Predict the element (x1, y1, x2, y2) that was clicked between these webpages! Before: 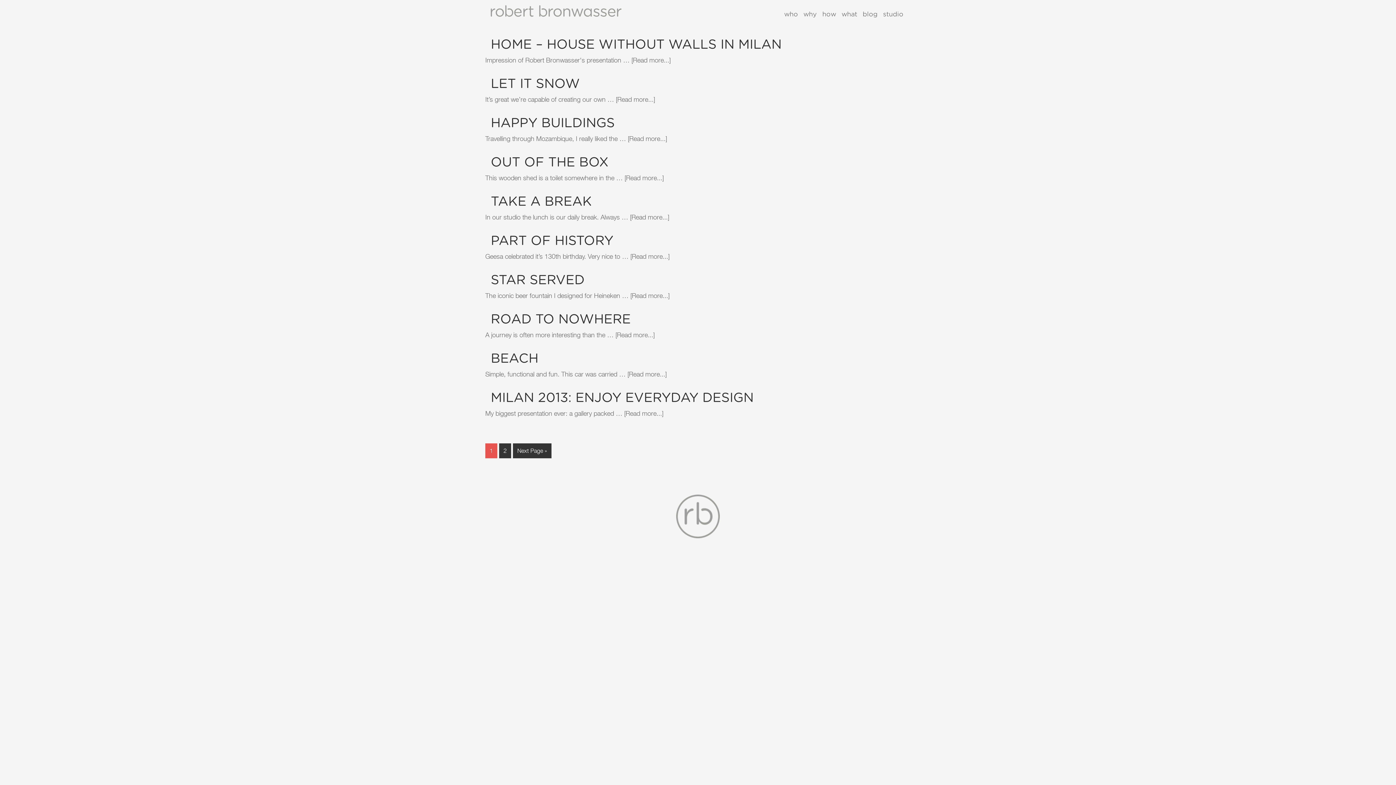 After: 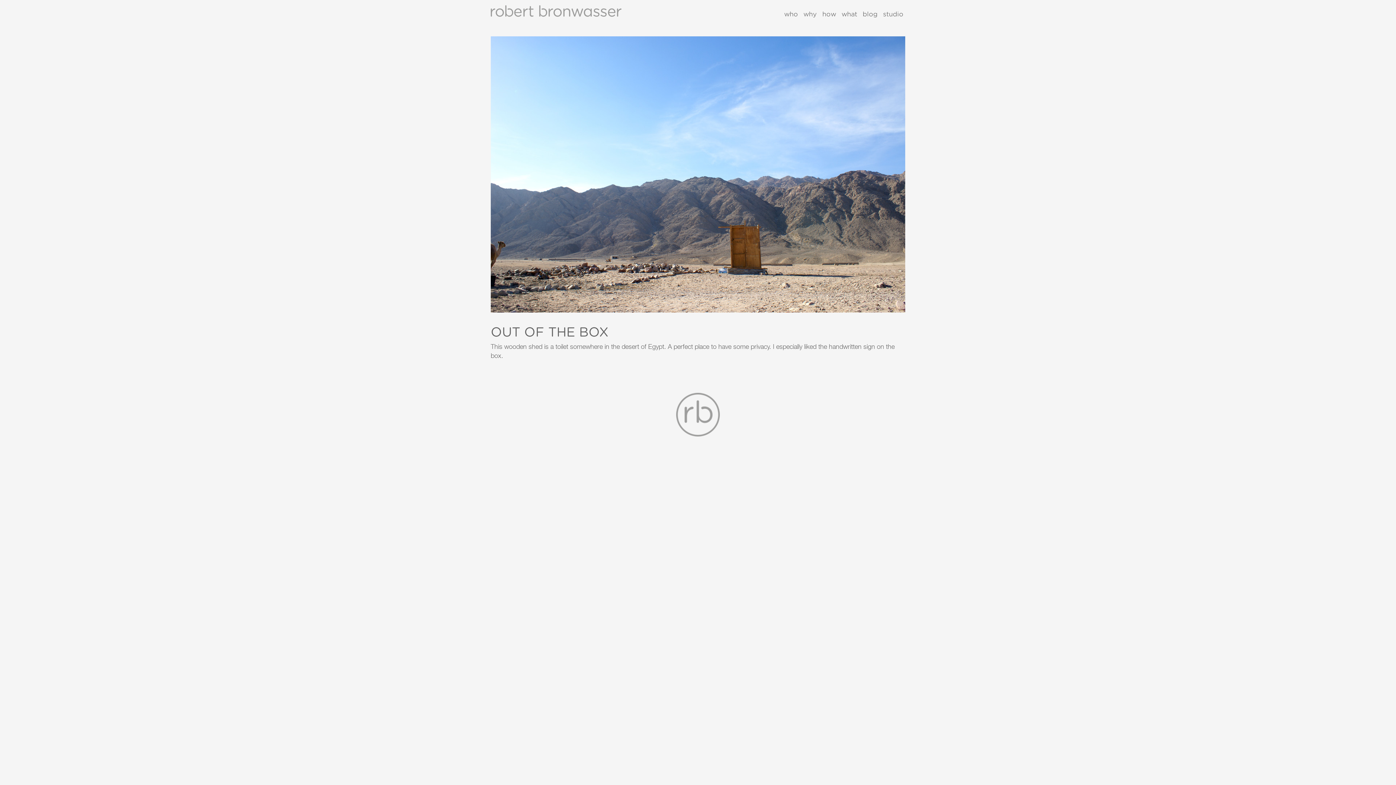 Action: bbox: (490, 153, 608, 169) label: OUT OF THE BOX